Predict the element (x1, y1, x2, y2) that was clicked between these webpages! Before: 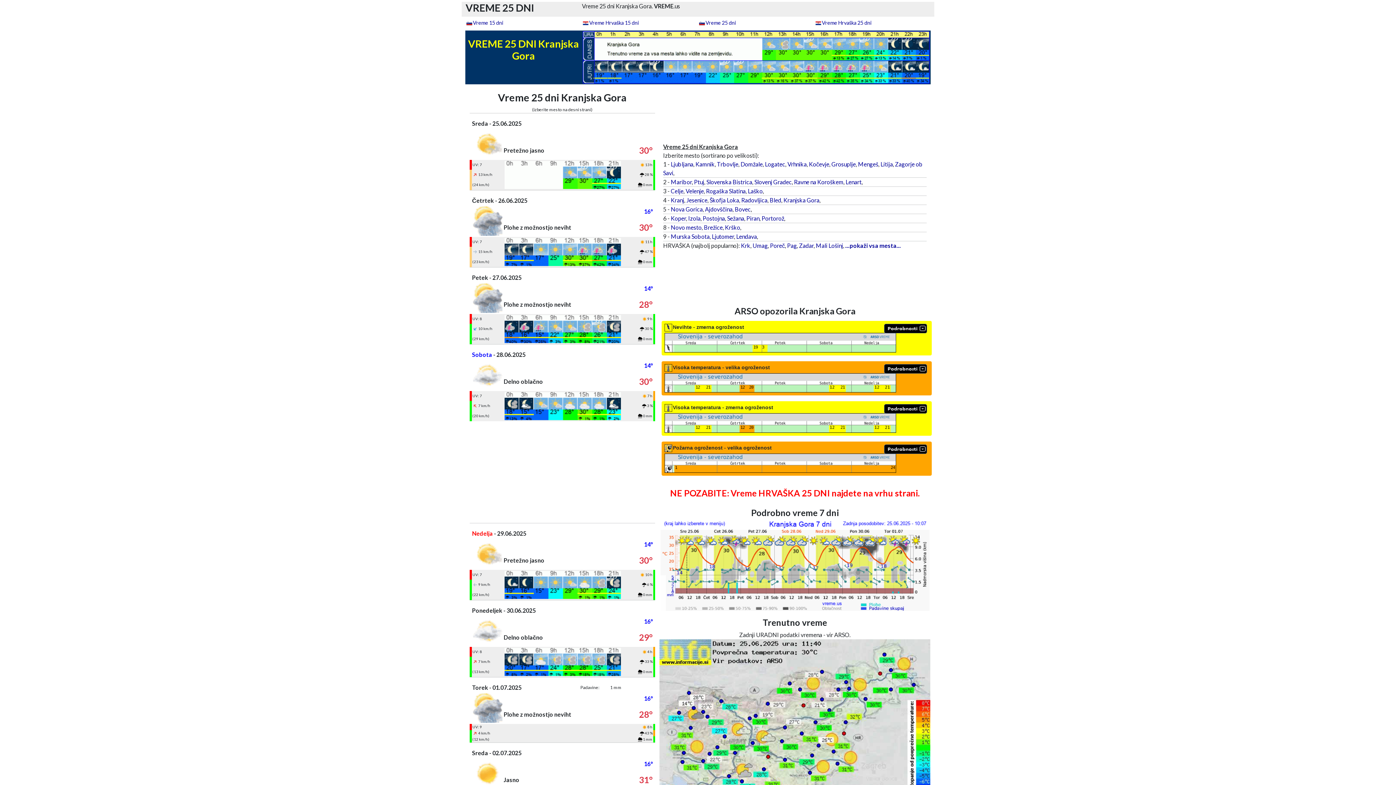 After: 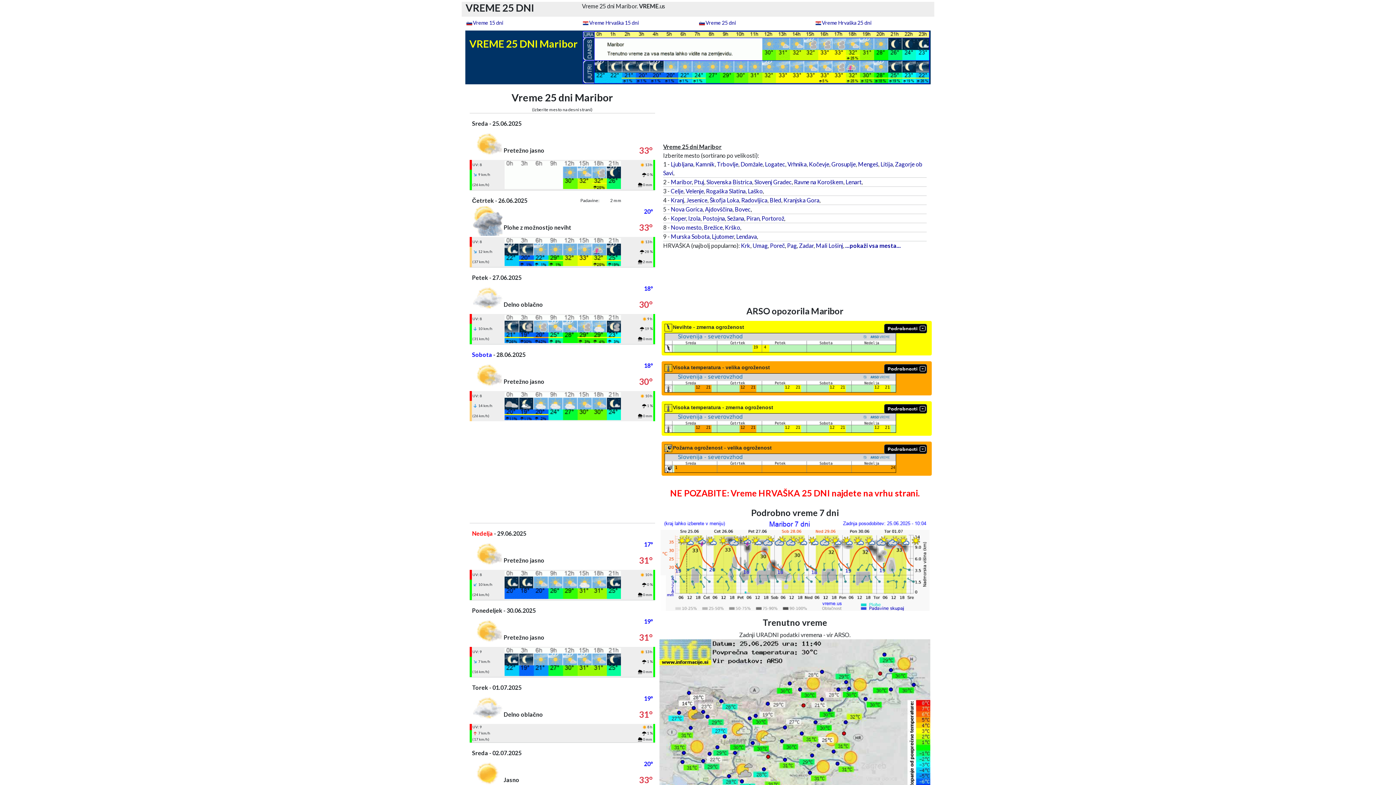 Action: label: Maribor bbox: (670, 178, 692, 185)